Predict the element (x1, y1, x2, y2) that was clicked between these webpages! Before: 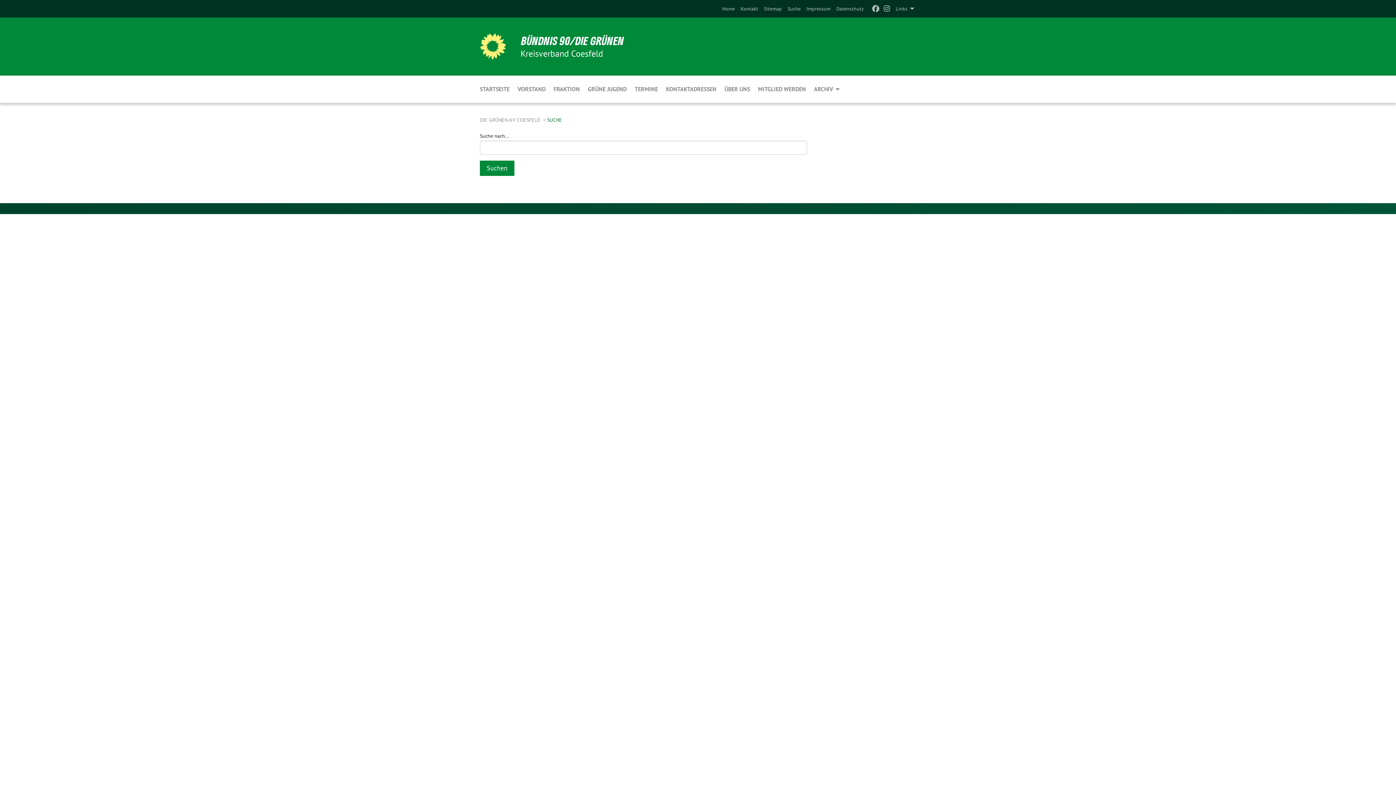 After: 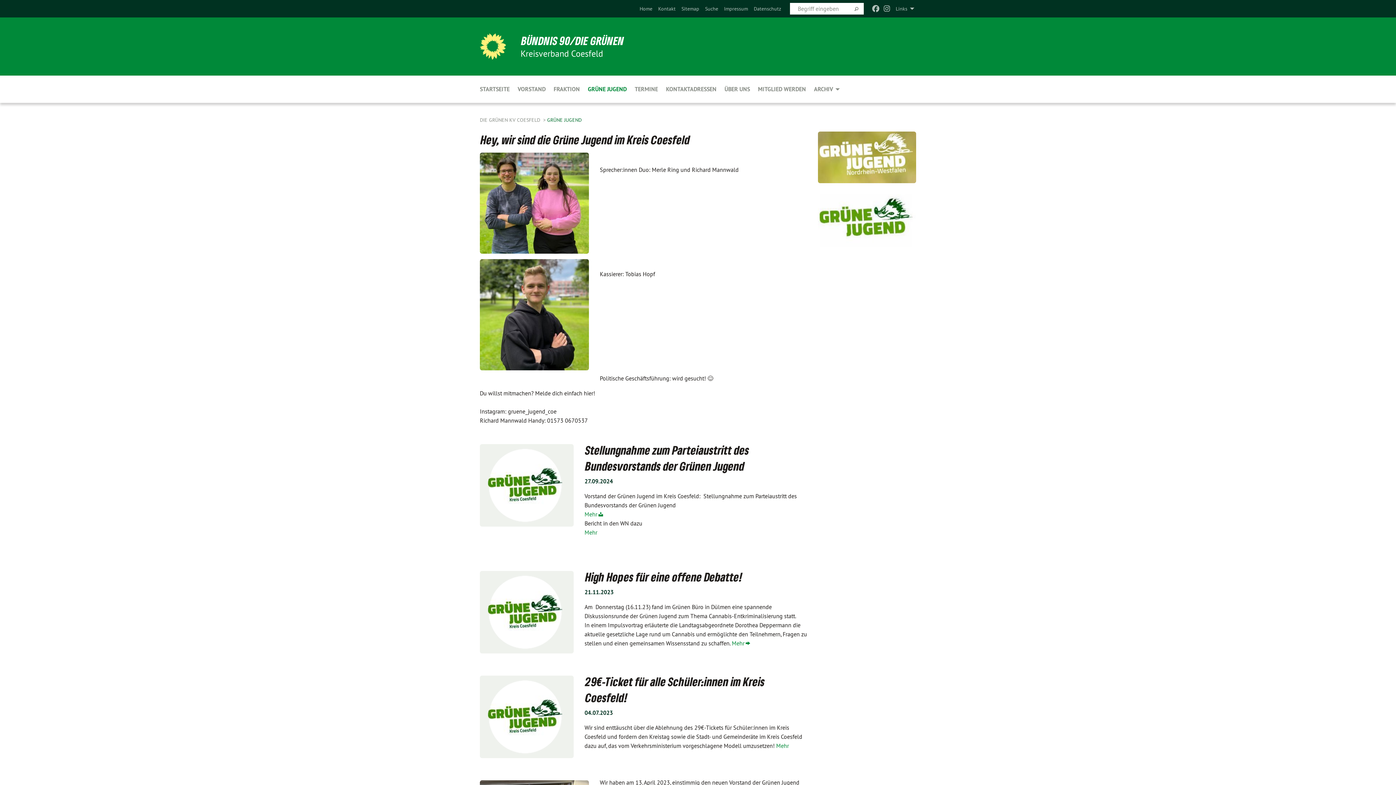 Action: bbox: (584, 75, 630, 102) label: GRÜNE JUGEND